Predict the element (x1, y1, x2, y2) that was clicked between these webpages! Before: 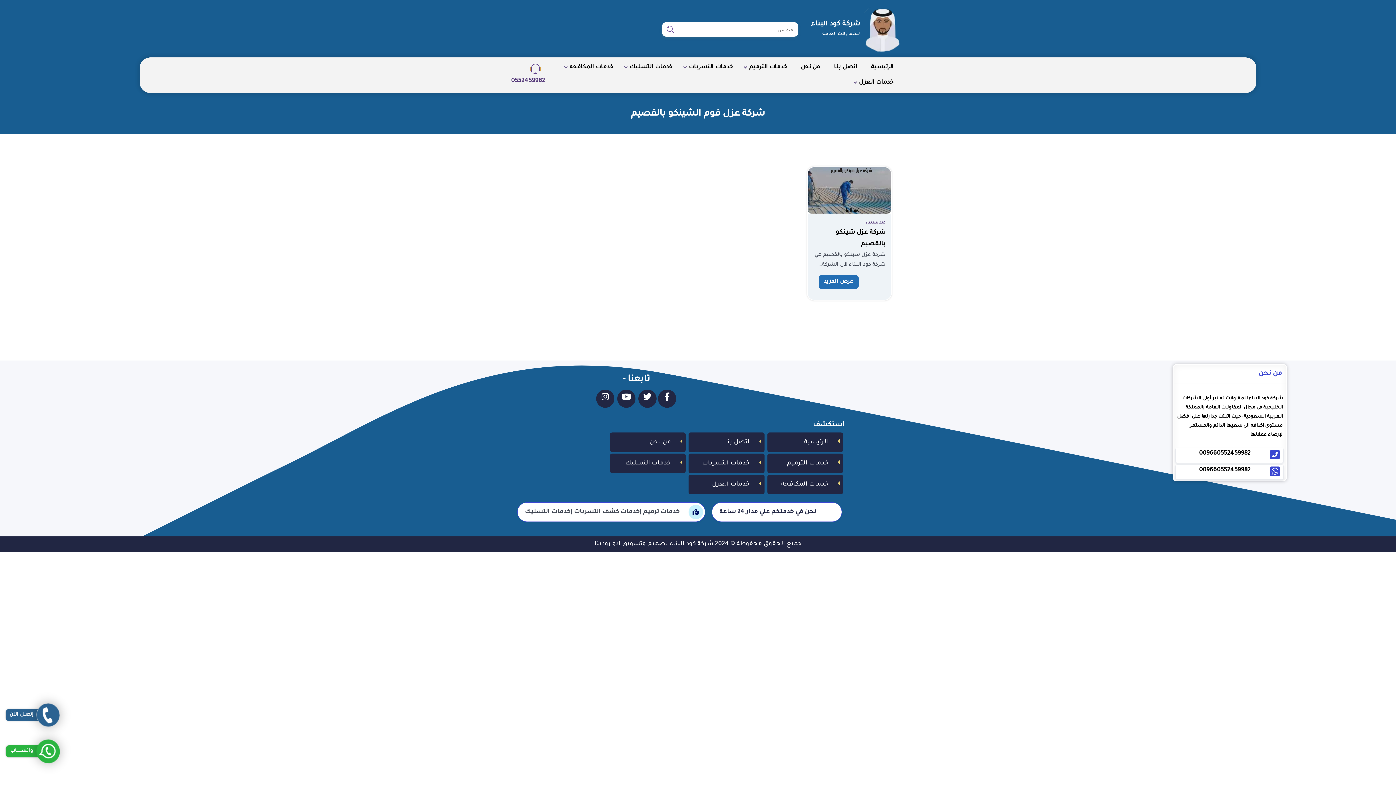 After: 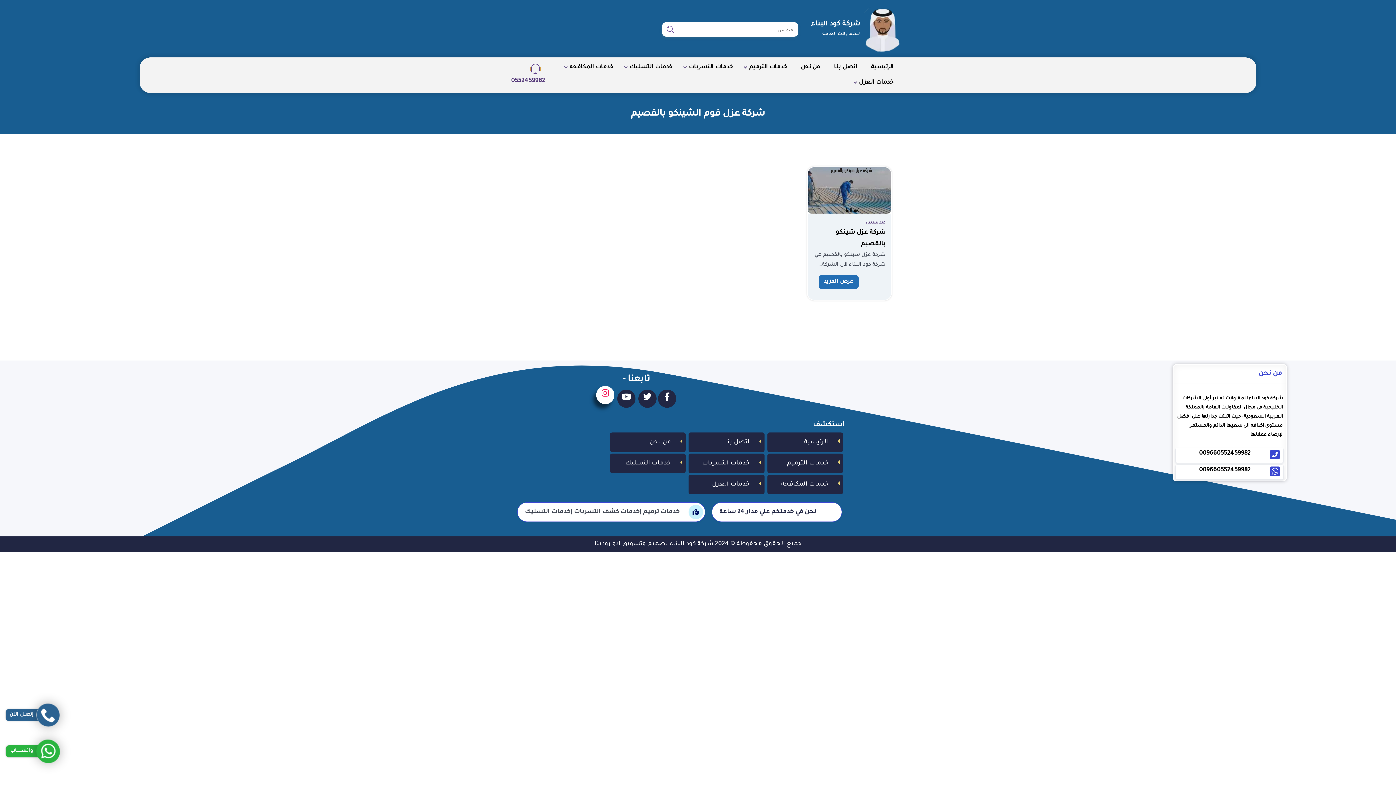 Action: bbox: (596, 389, 614, 408)